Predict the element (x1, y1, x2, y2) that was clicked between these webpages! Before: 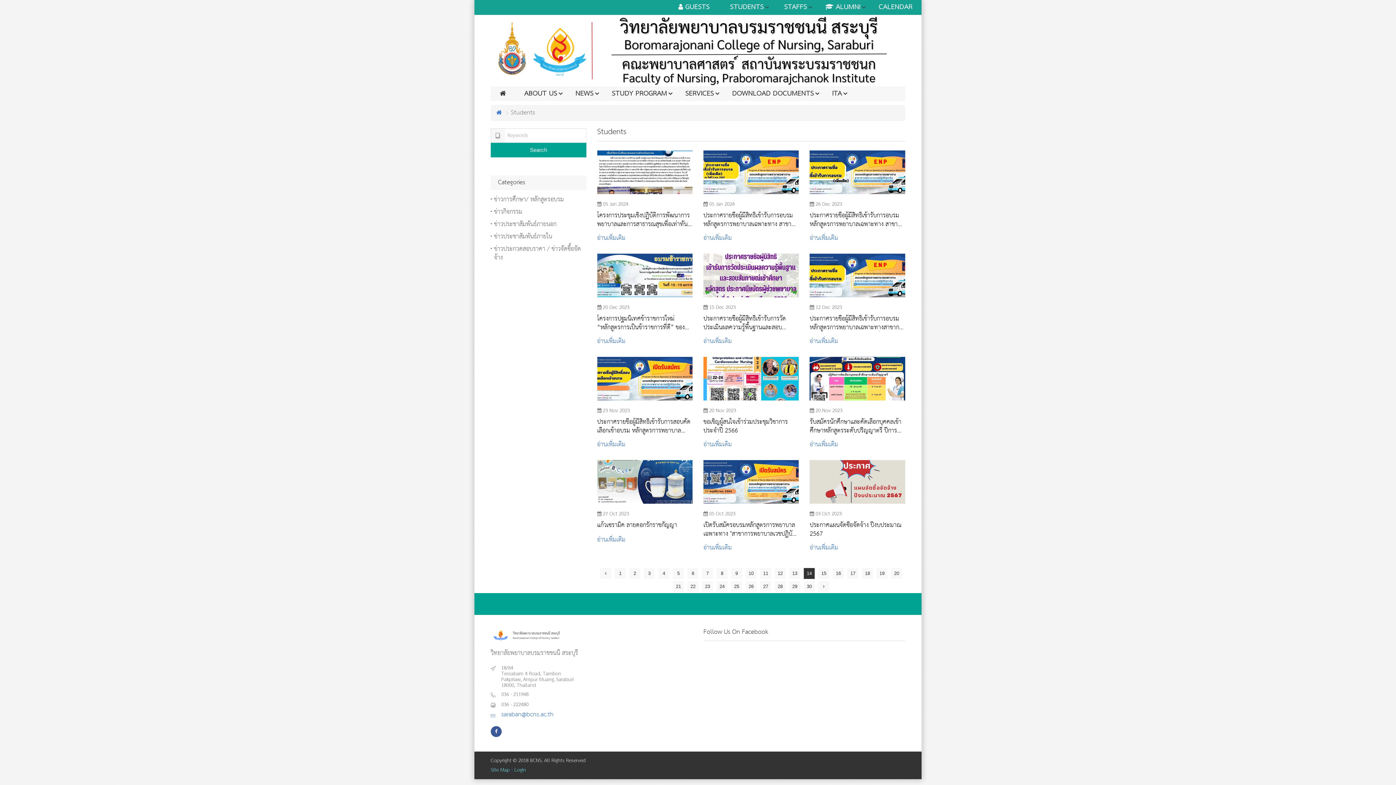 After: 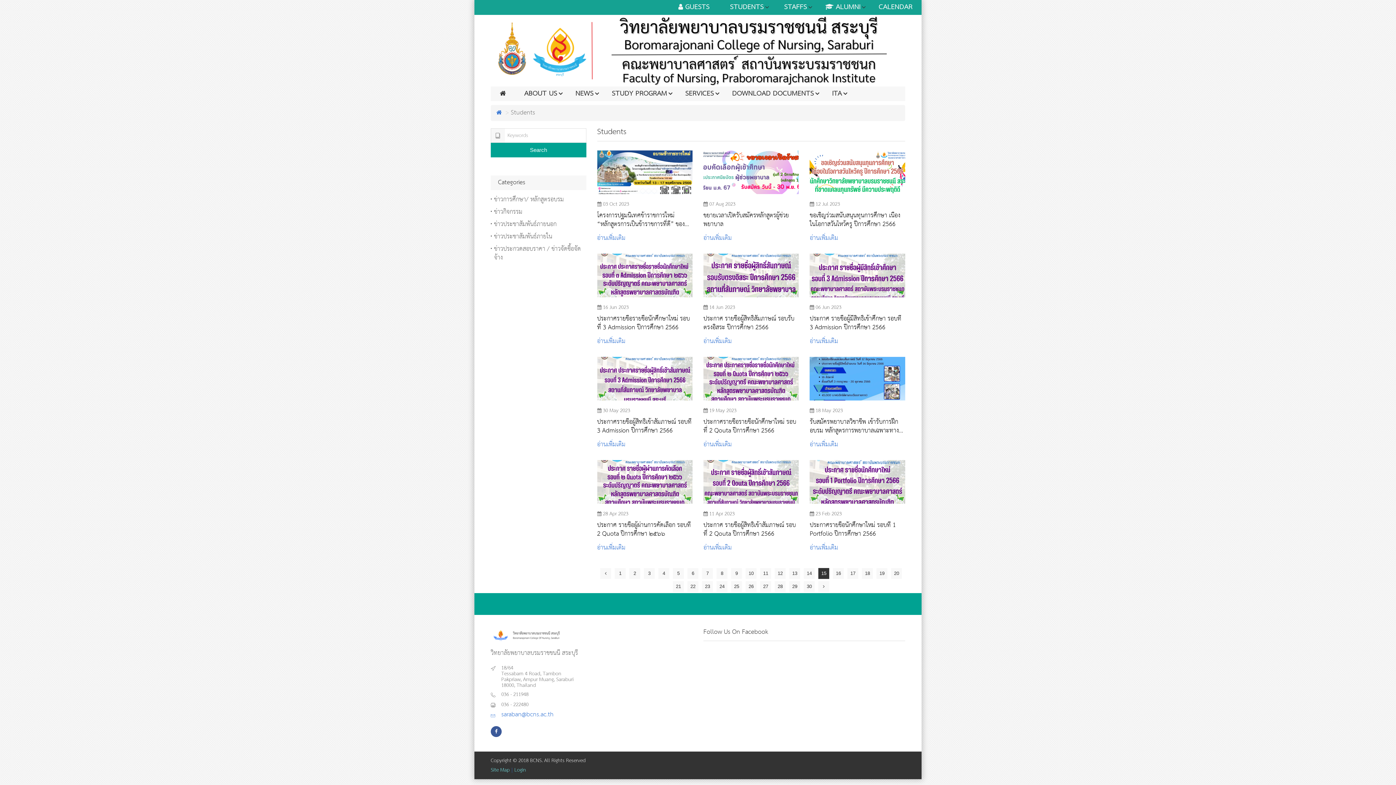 Action: bbox: (818, 581, 829, 592)